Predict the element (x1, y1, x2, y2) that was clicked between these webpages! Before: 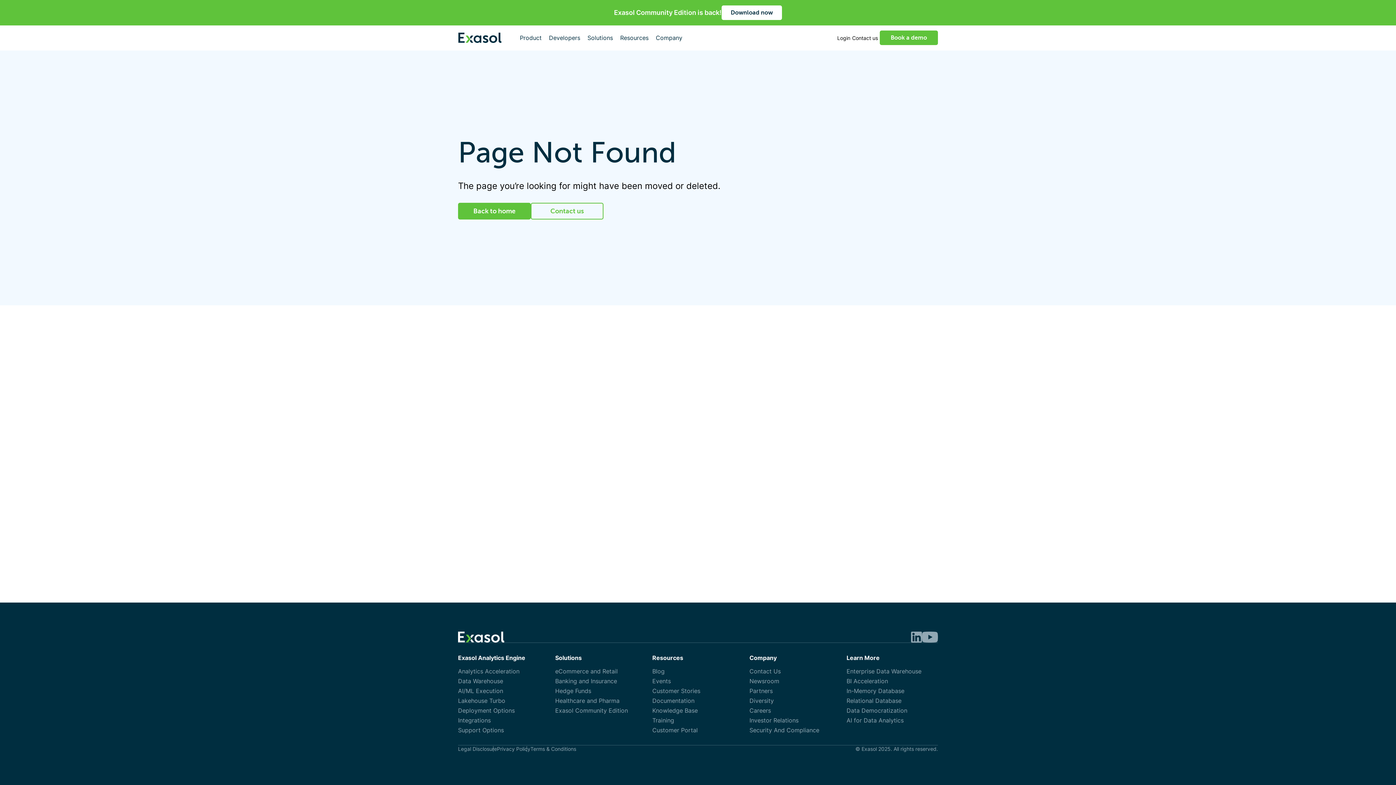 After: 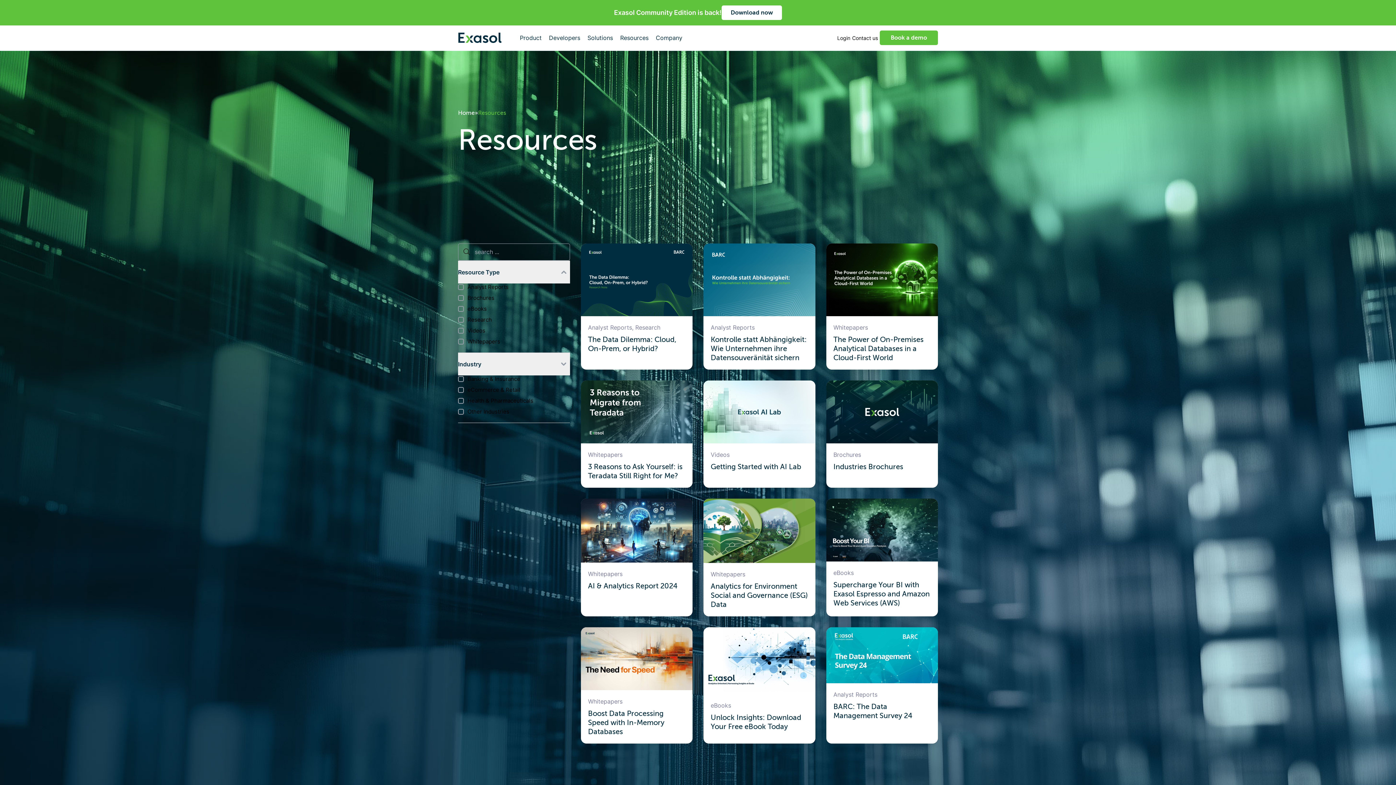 Action: bbox: (652, 654, 683, 662) label: Resources